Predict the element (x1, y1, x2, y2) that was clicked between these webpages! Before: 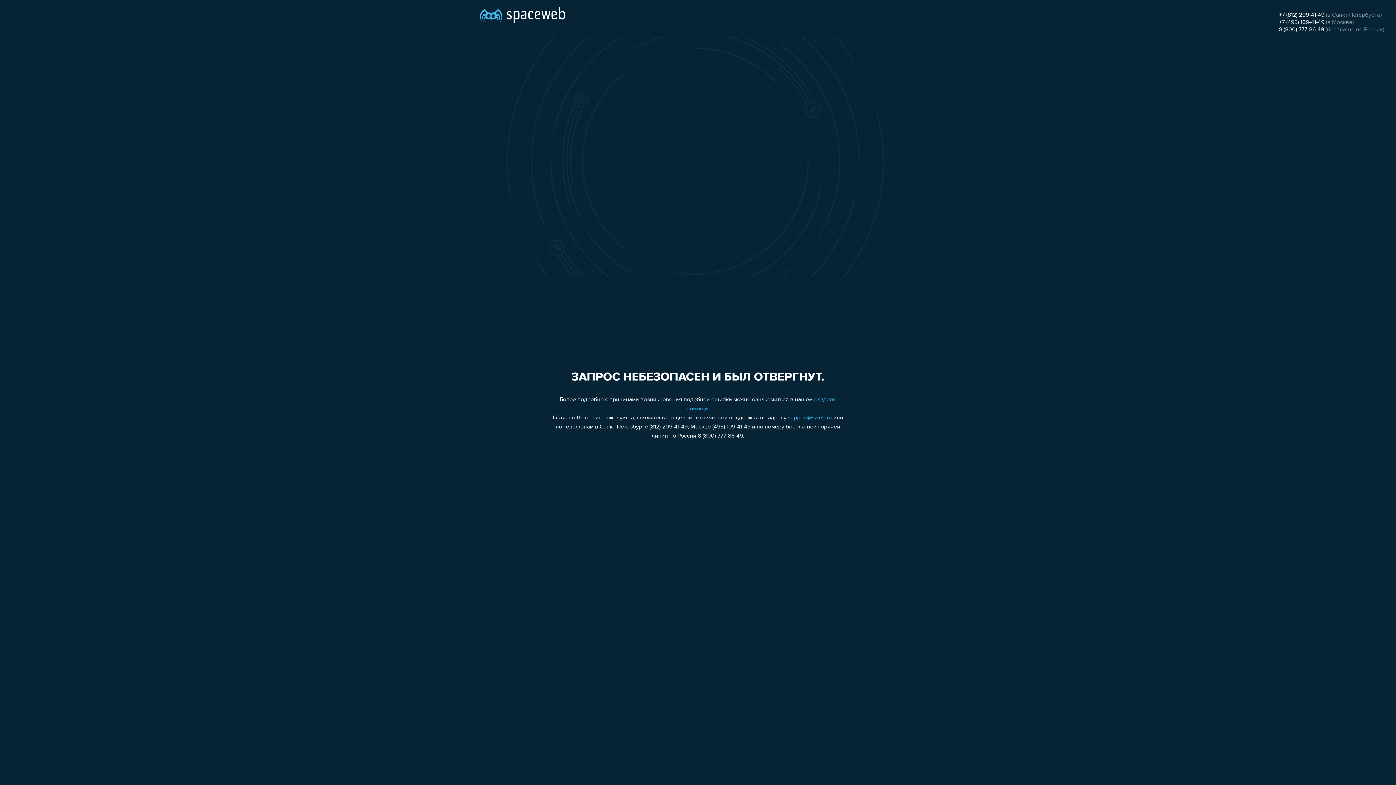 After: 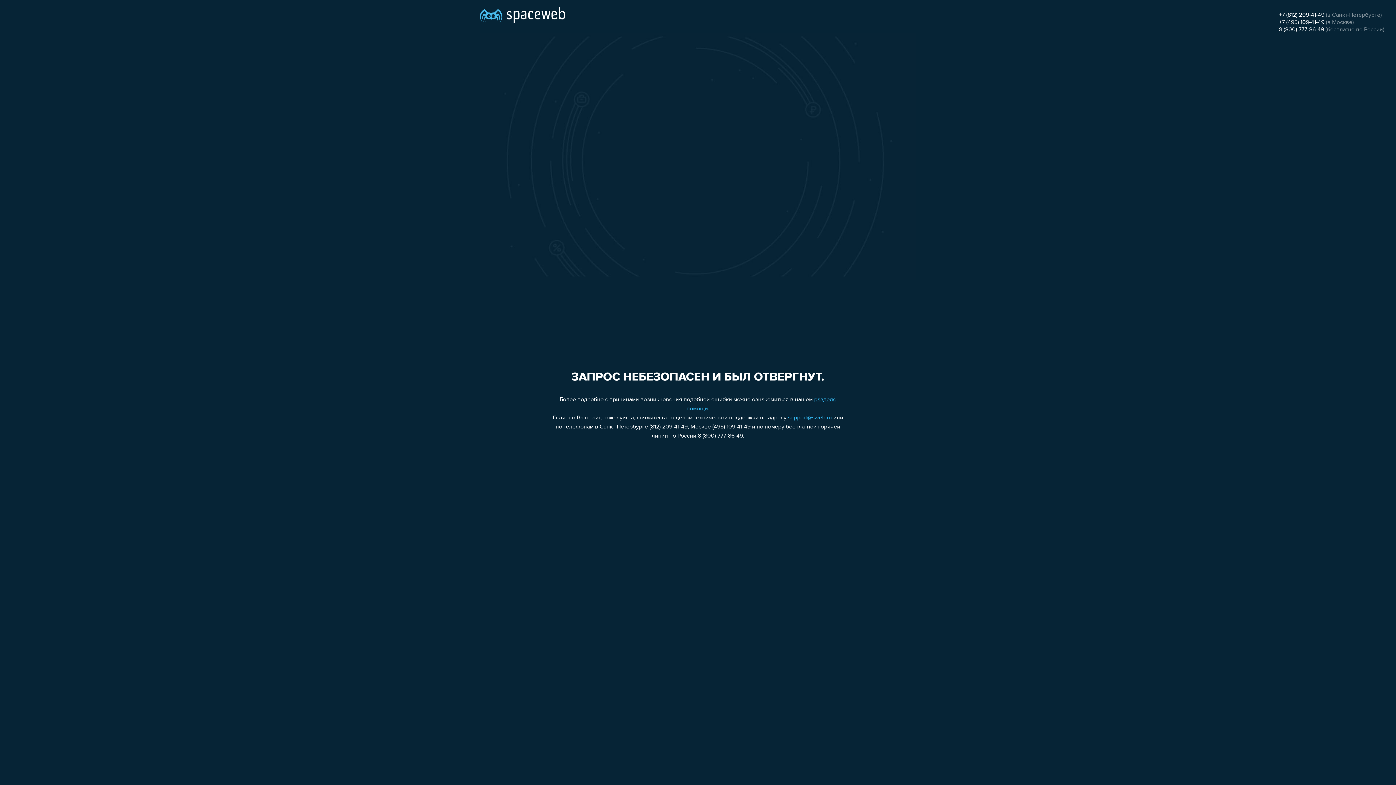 Action: bbox: (1279, 19, 1324, 25) label: +7 (495) 109-41-49